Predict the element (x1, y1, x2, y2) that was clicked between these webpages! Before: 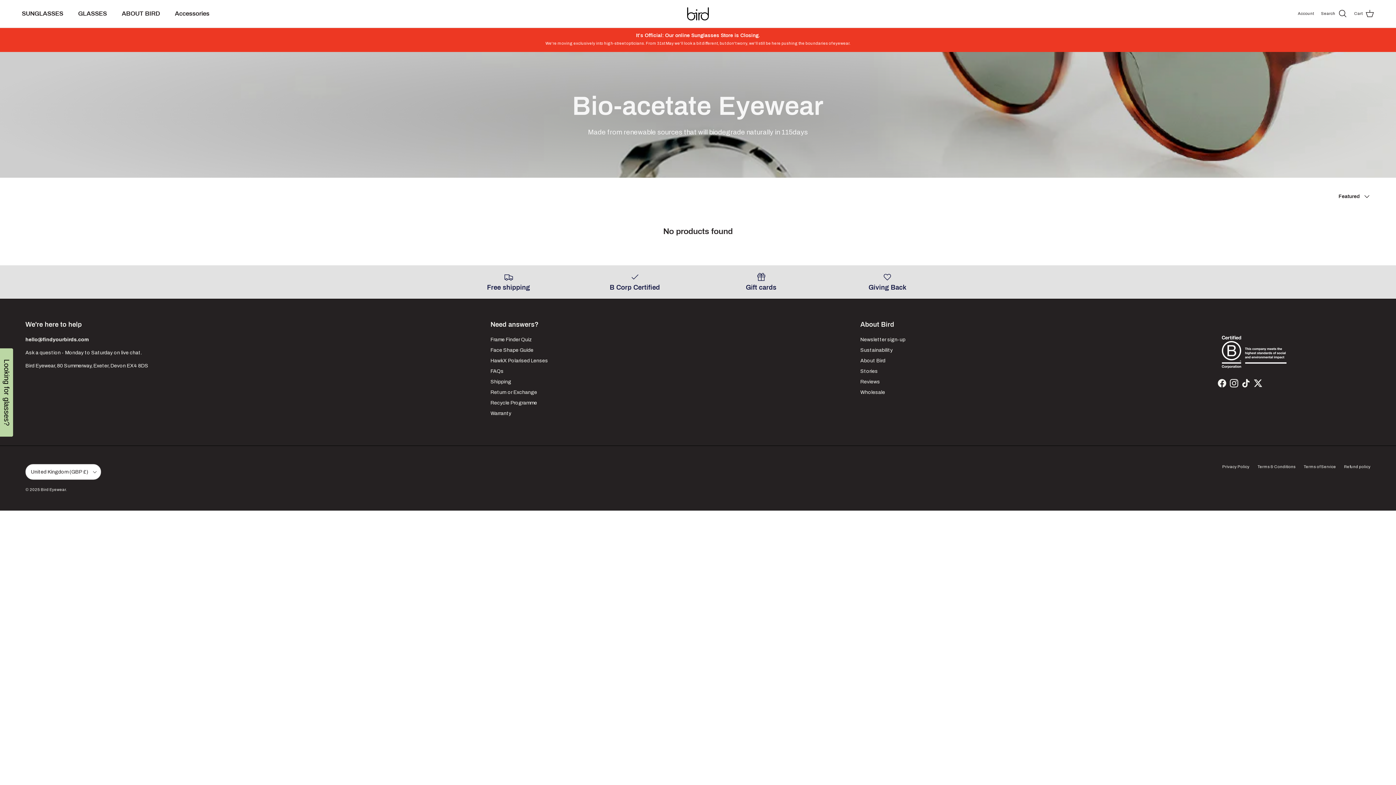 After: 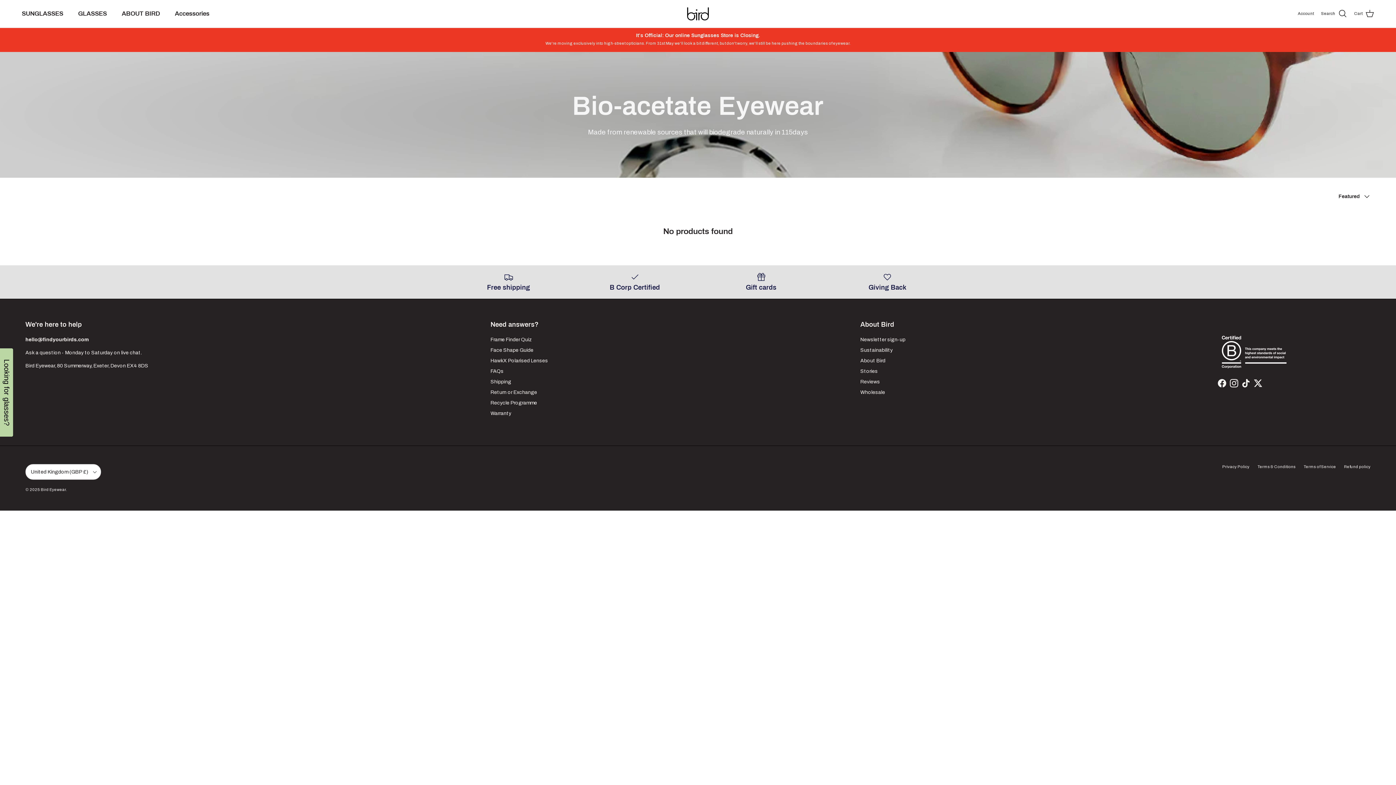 Action: label: Twitter bbox: (1254, 379, 1262, 387)